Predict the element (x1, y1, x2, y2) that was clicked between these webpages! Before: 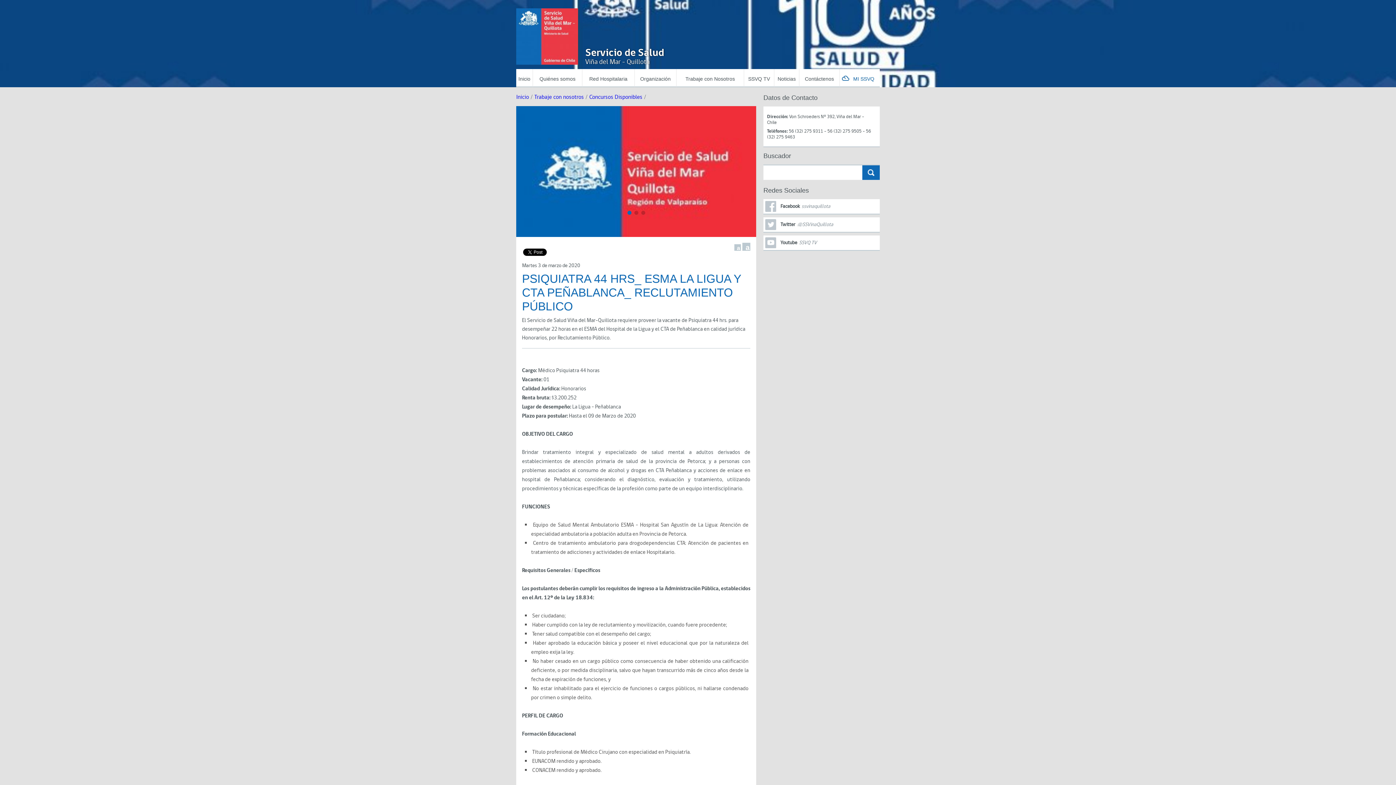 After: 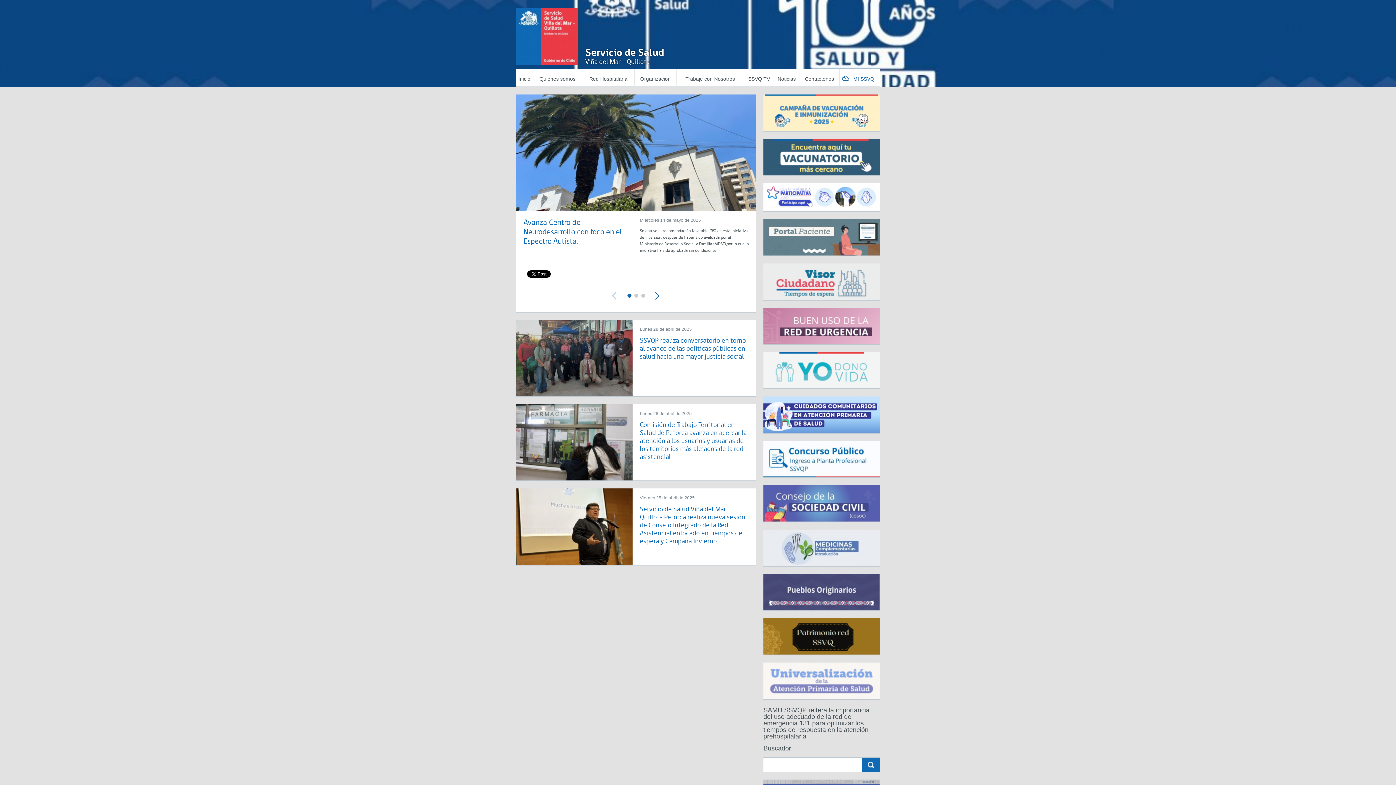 Action: bbox: (516, 93, 529, 101) label: Inicio